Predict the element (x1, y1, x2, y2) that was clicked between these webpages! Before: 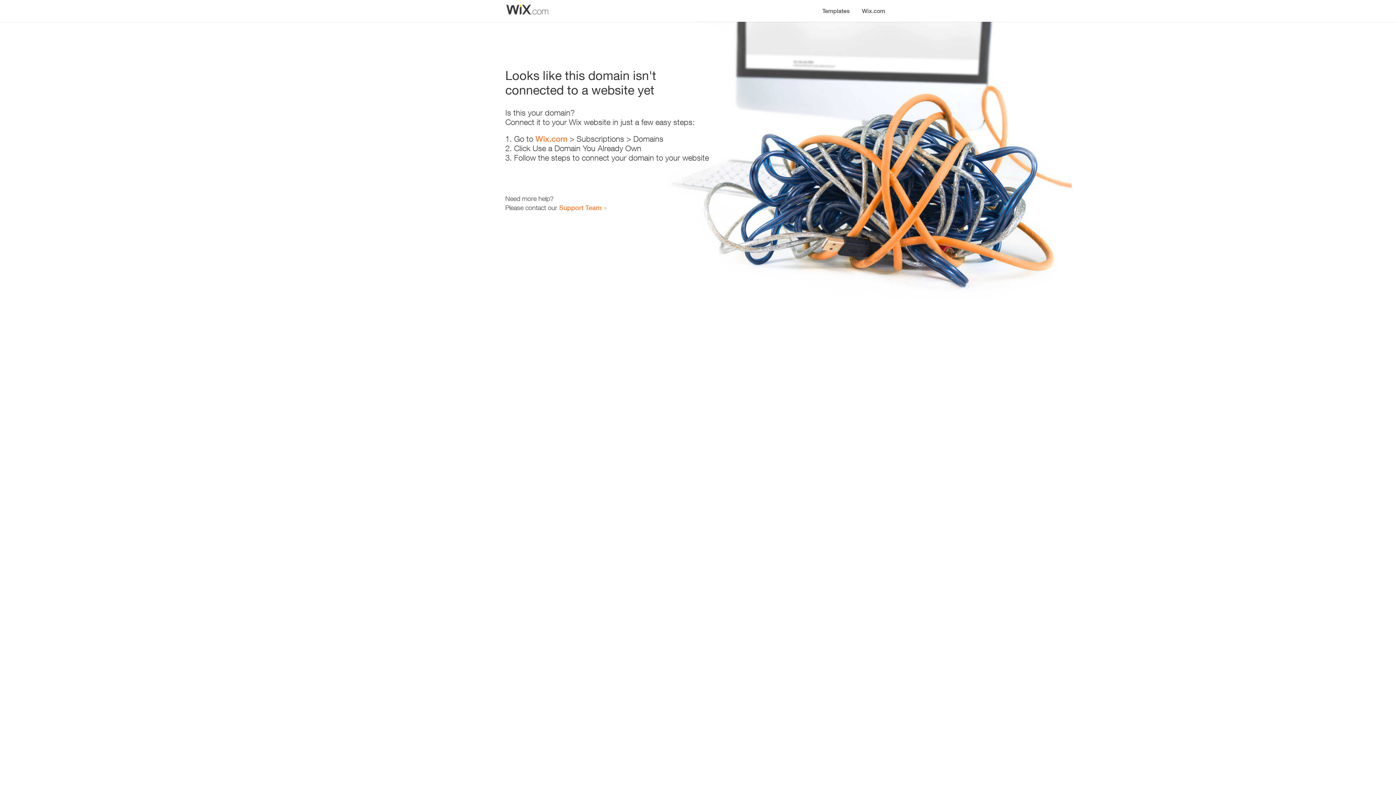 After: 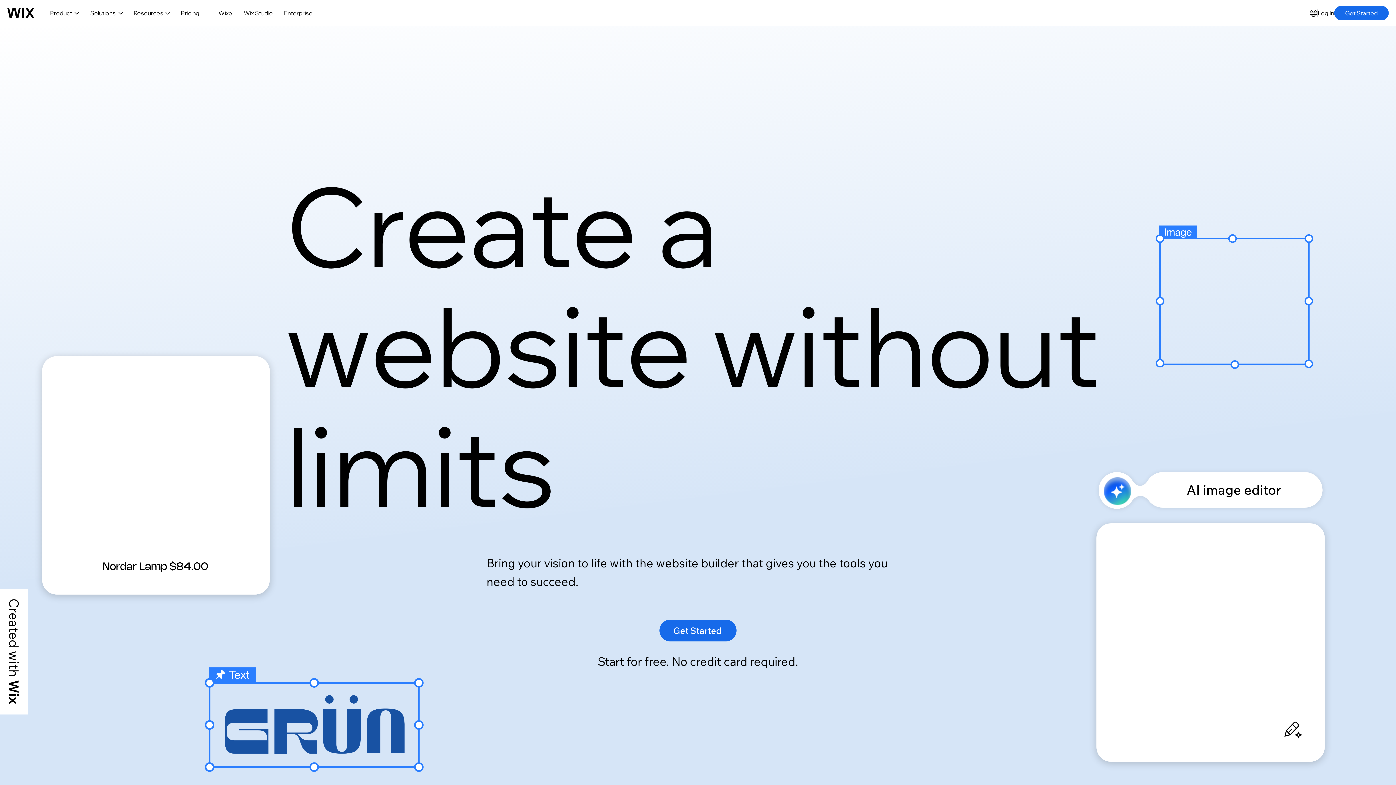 Action: label: Wix.com bbox: (856, 0, 890, 14)